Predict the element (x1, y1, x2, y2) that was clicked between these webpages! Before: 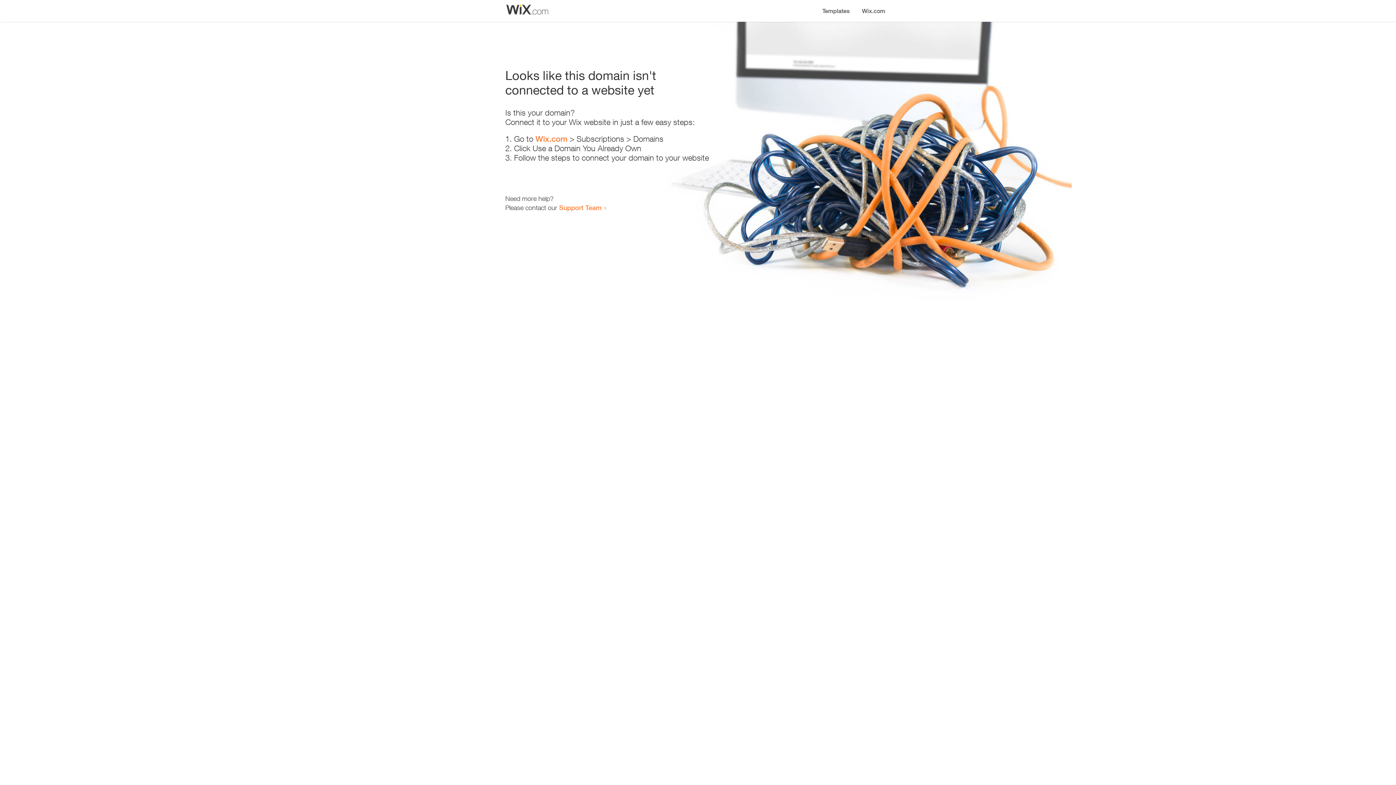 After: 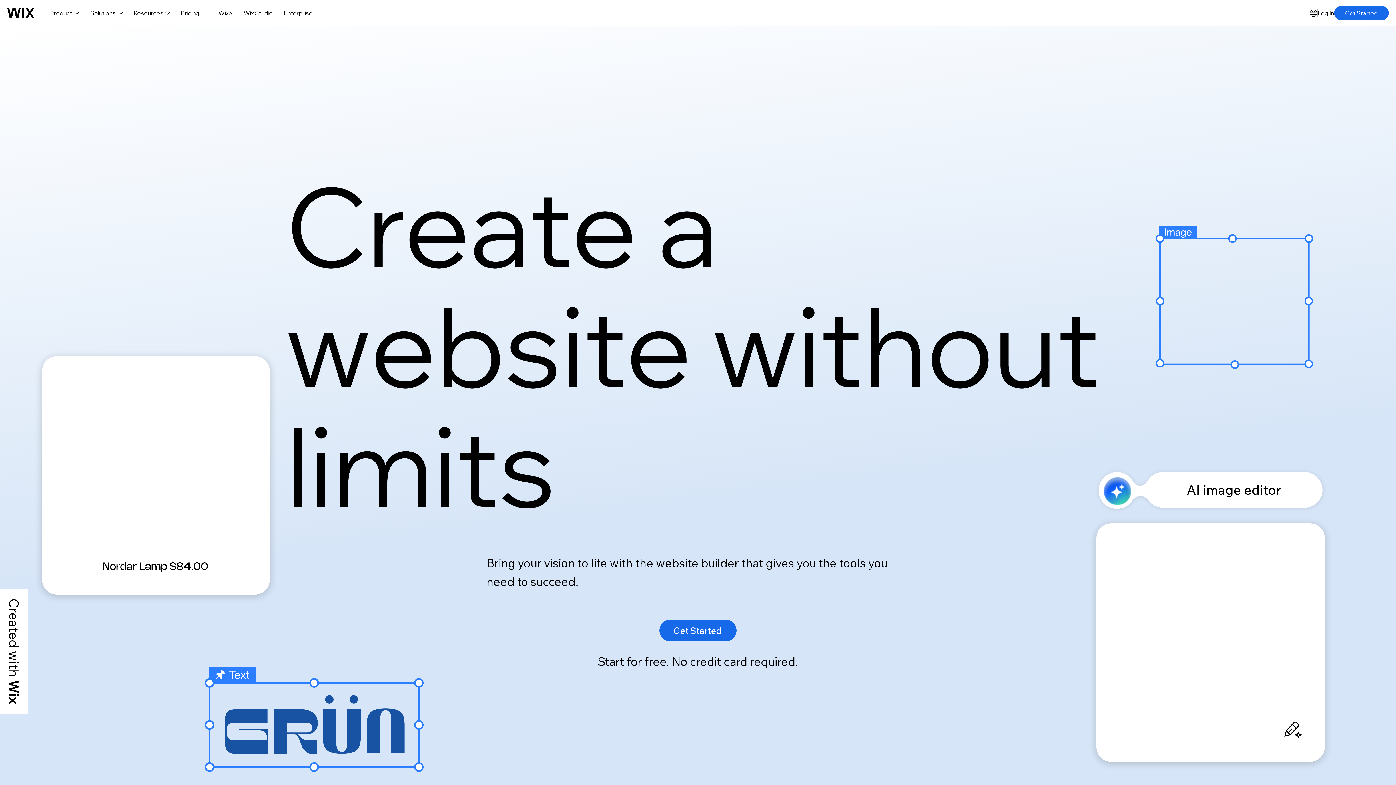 Action: bbox: (535, 134, 567, 143) label: Wix.com